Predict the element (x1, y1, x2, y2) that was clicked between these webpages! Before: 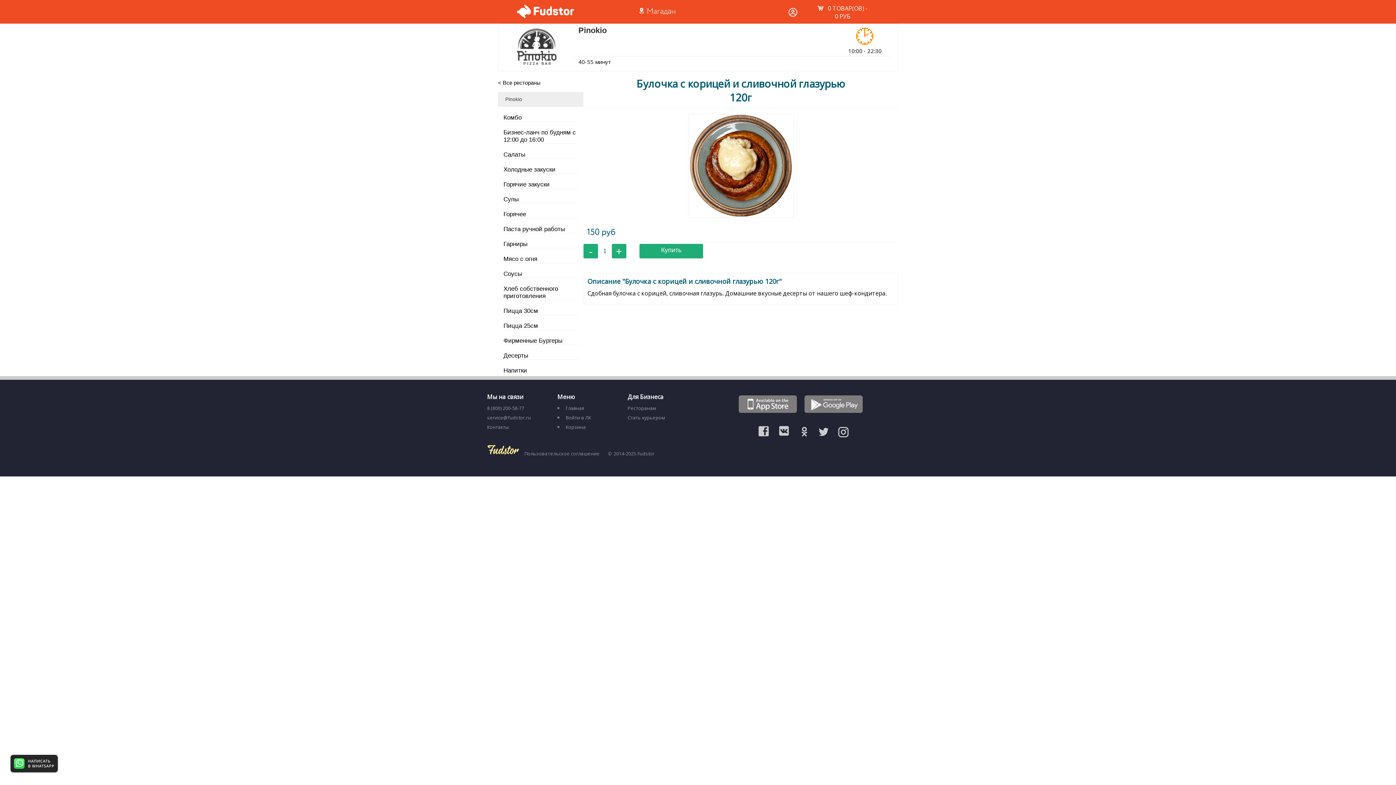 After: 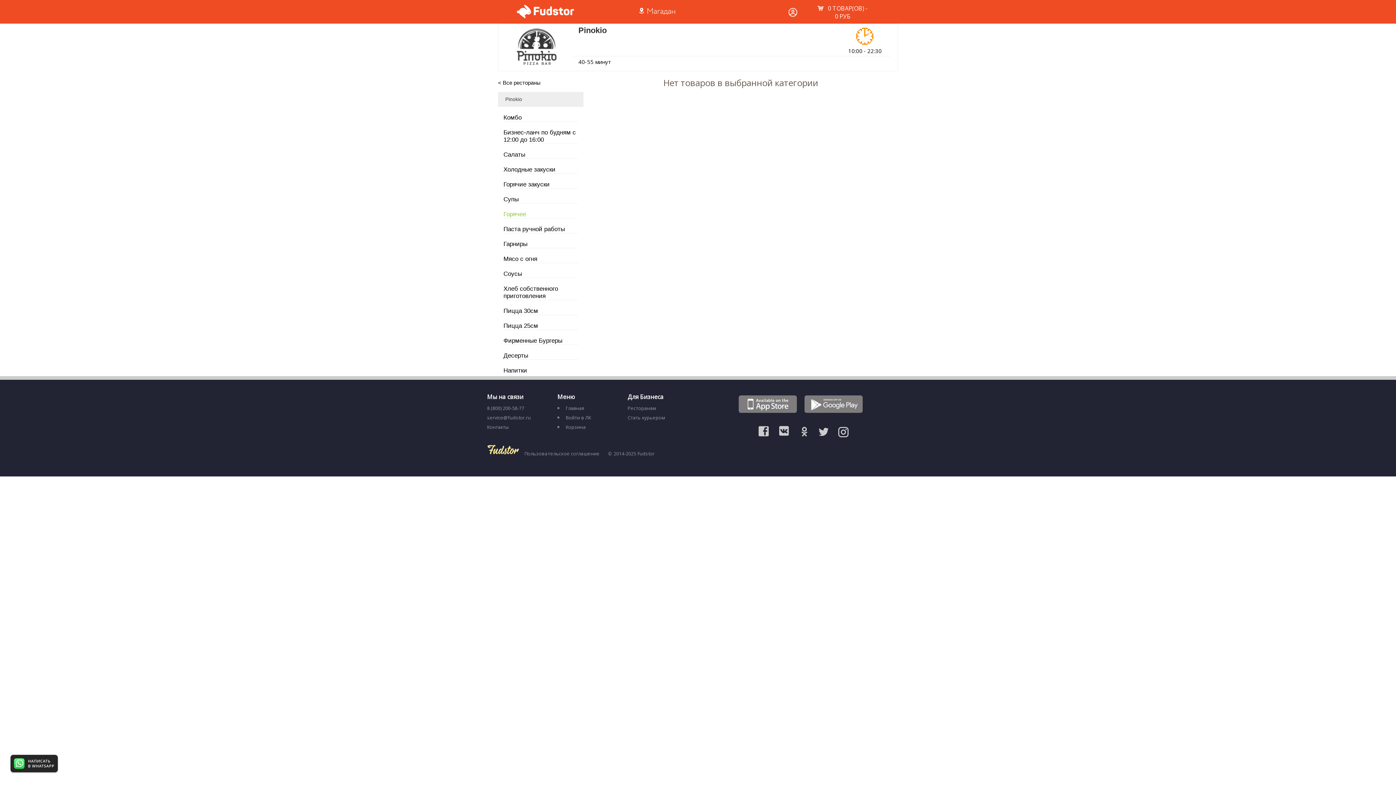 Action: label: Горячее bbox: (503, 210, 578, 218)